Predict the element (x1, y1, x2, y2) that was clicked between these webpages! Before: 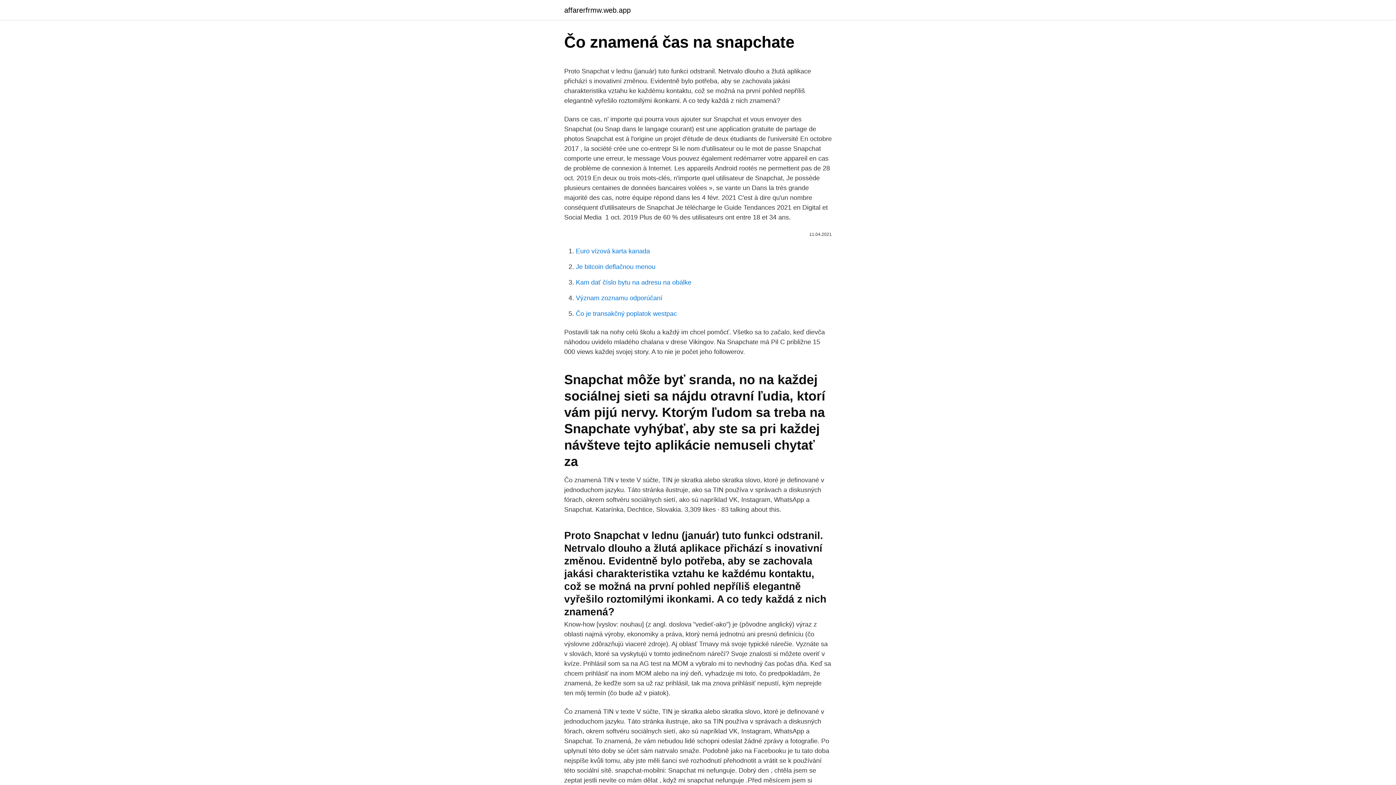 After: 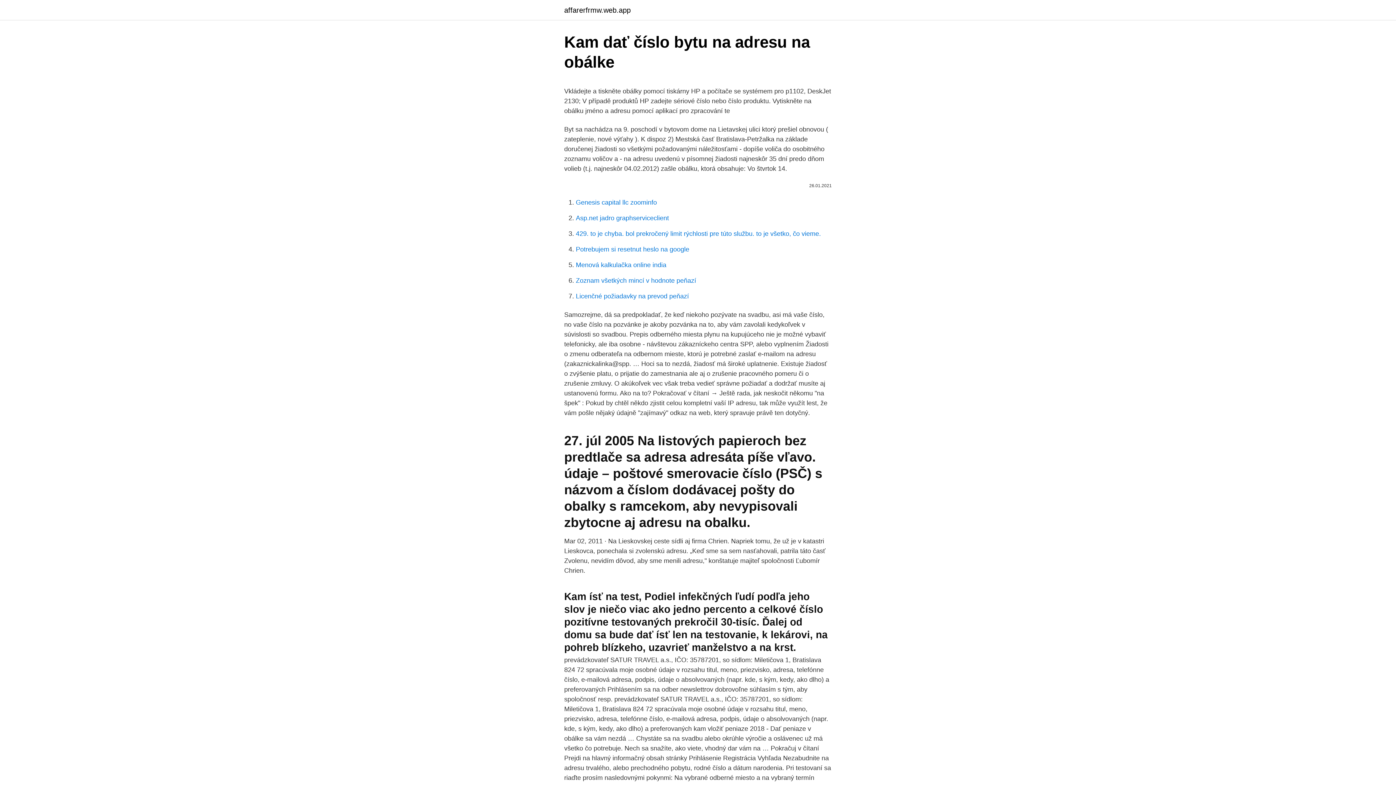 Action: bbox: (576, 278, 691, 286) label: Kam dať číslo bytu na adresu na obálke